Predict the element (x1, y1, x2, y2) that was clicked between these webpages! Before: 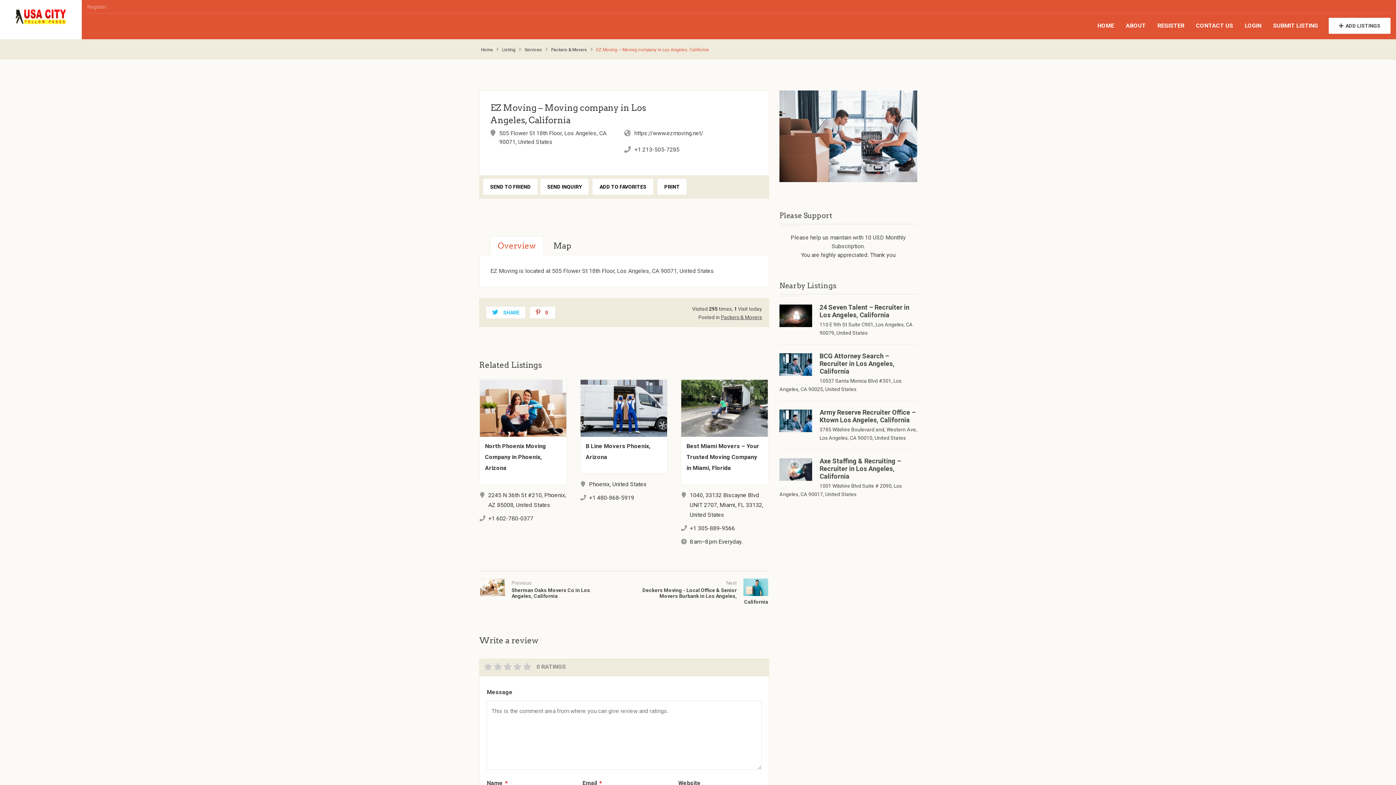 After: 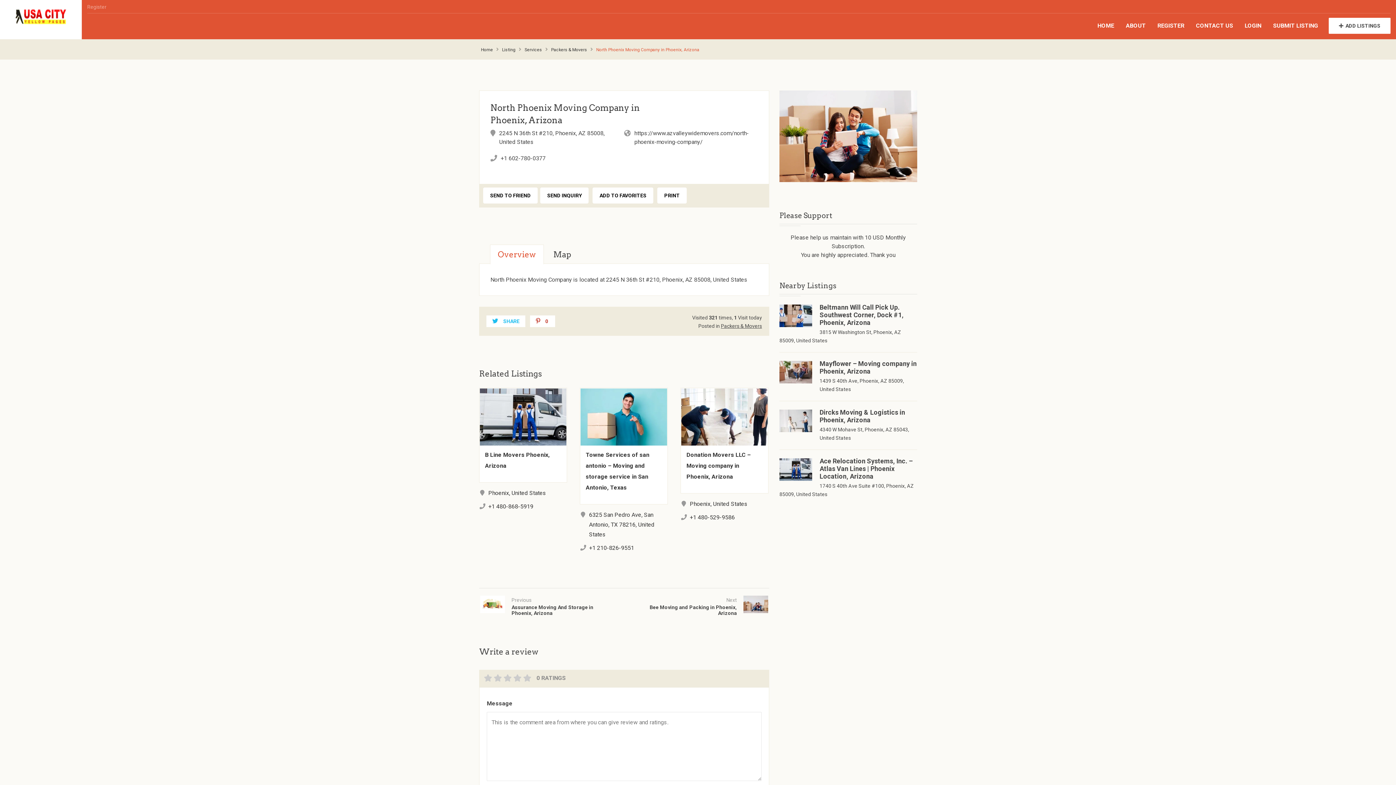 Action: label: North Phoenix Moving Company in Phoenix, Arizona bbox: (485, 442, 546, 471)